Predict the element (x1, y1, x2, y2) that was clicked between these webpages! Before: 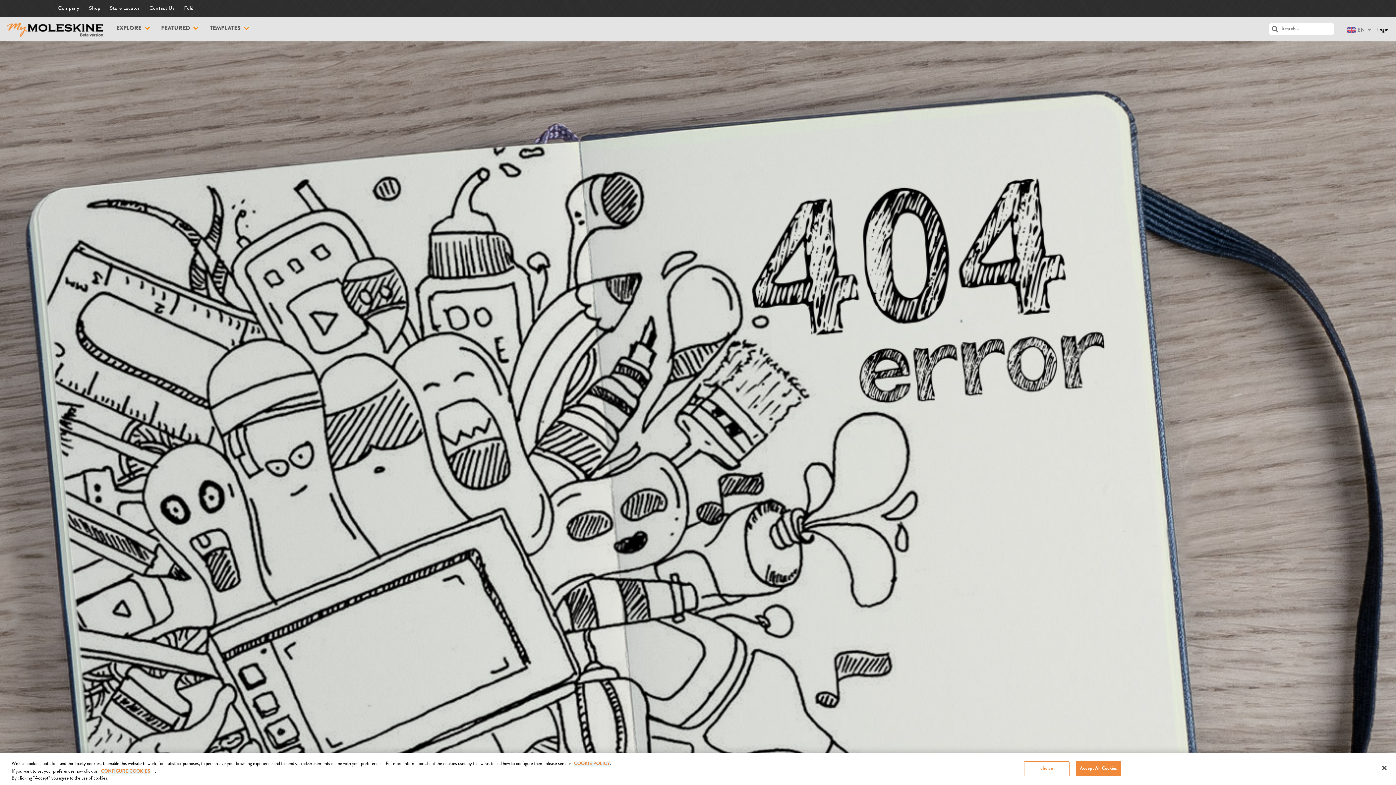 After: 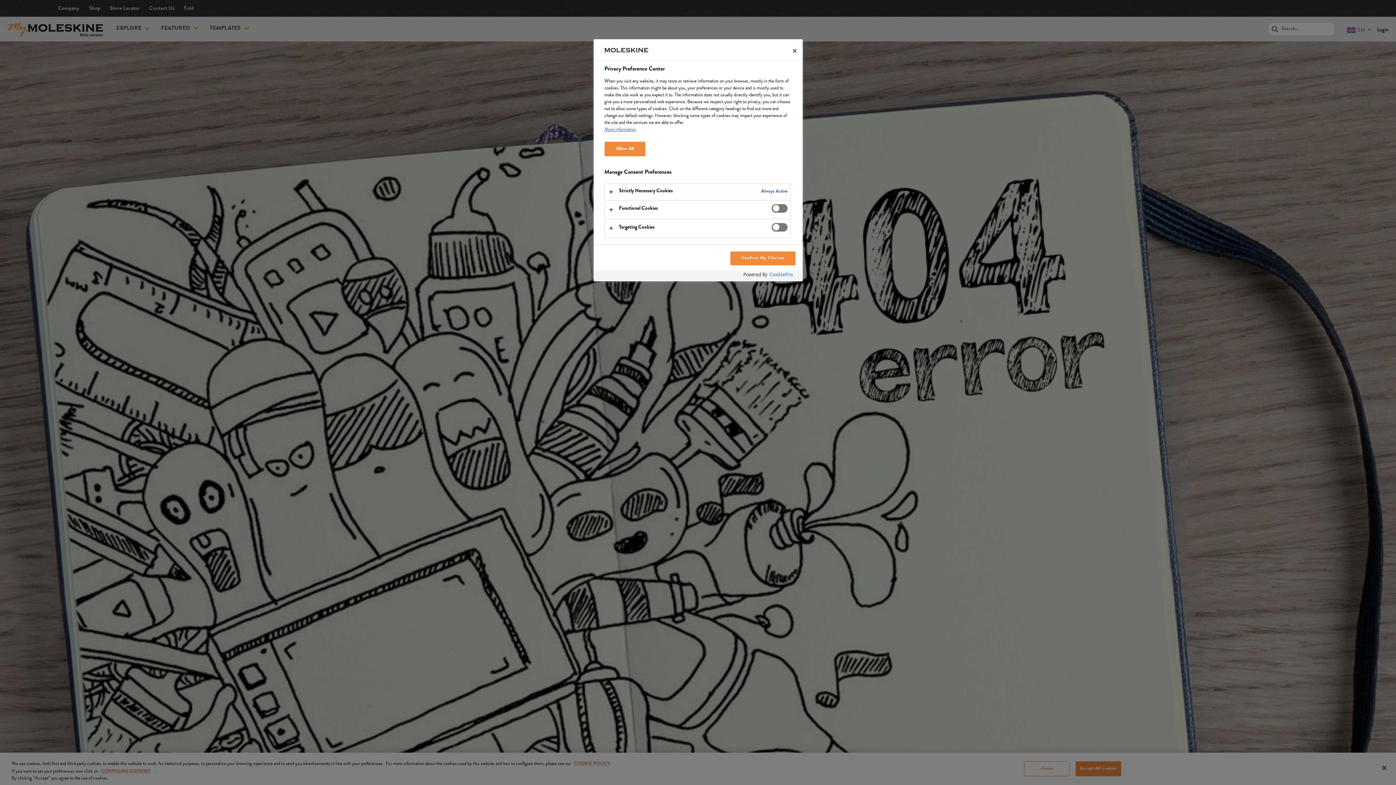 Action: bbox: (1024, 761, 1069, 776) label: choice